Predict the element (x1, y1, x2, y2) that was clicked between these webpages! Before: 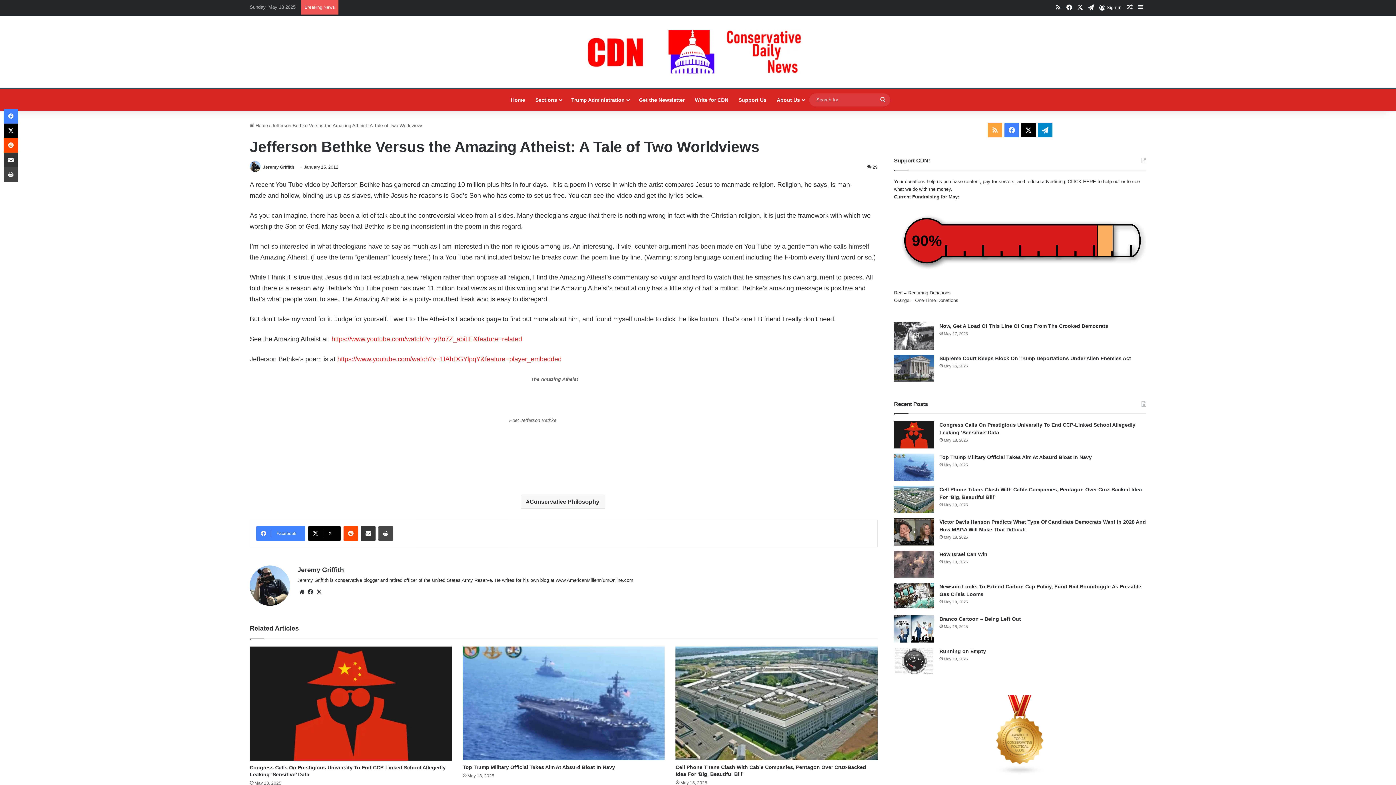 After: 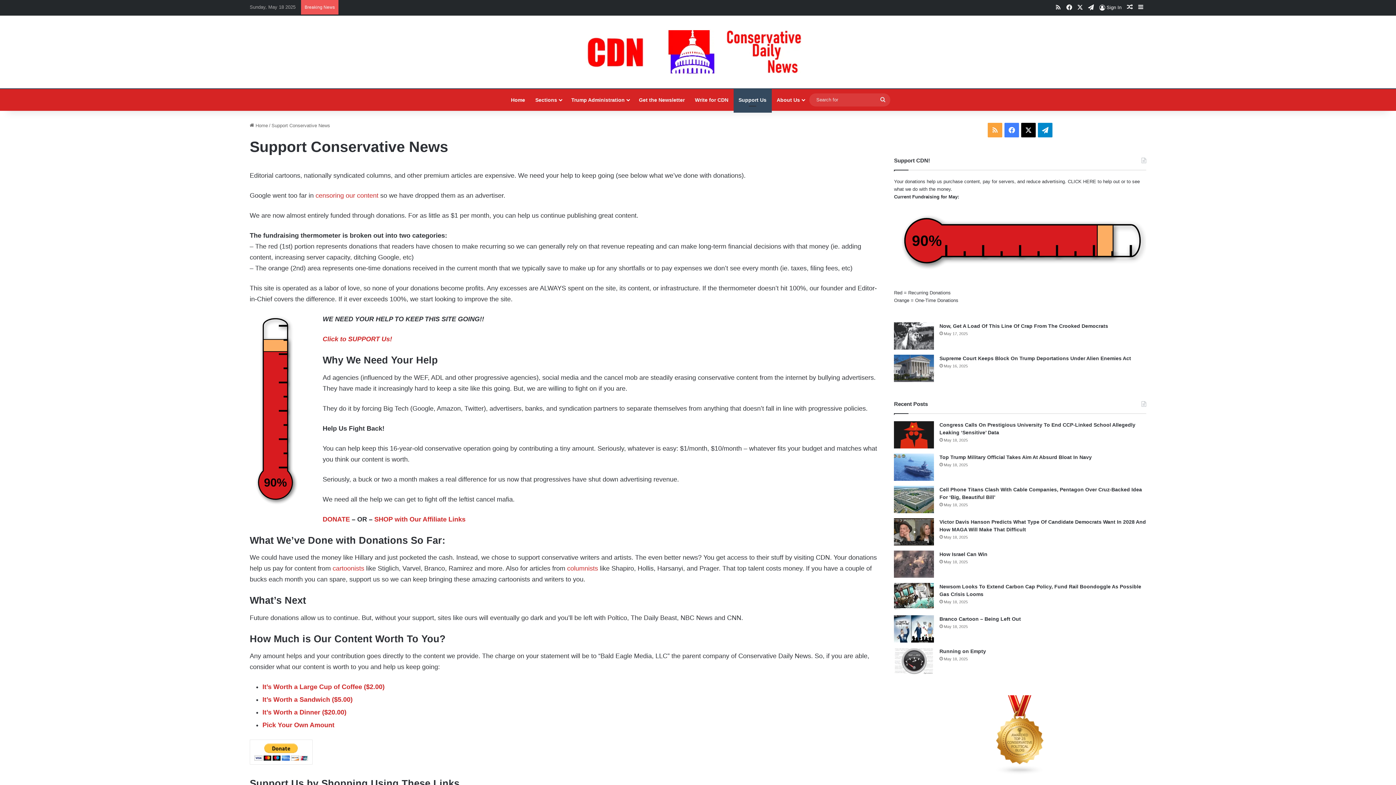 Action: label: CLICK HERE bbox: (1068, 178, 1096, 184)